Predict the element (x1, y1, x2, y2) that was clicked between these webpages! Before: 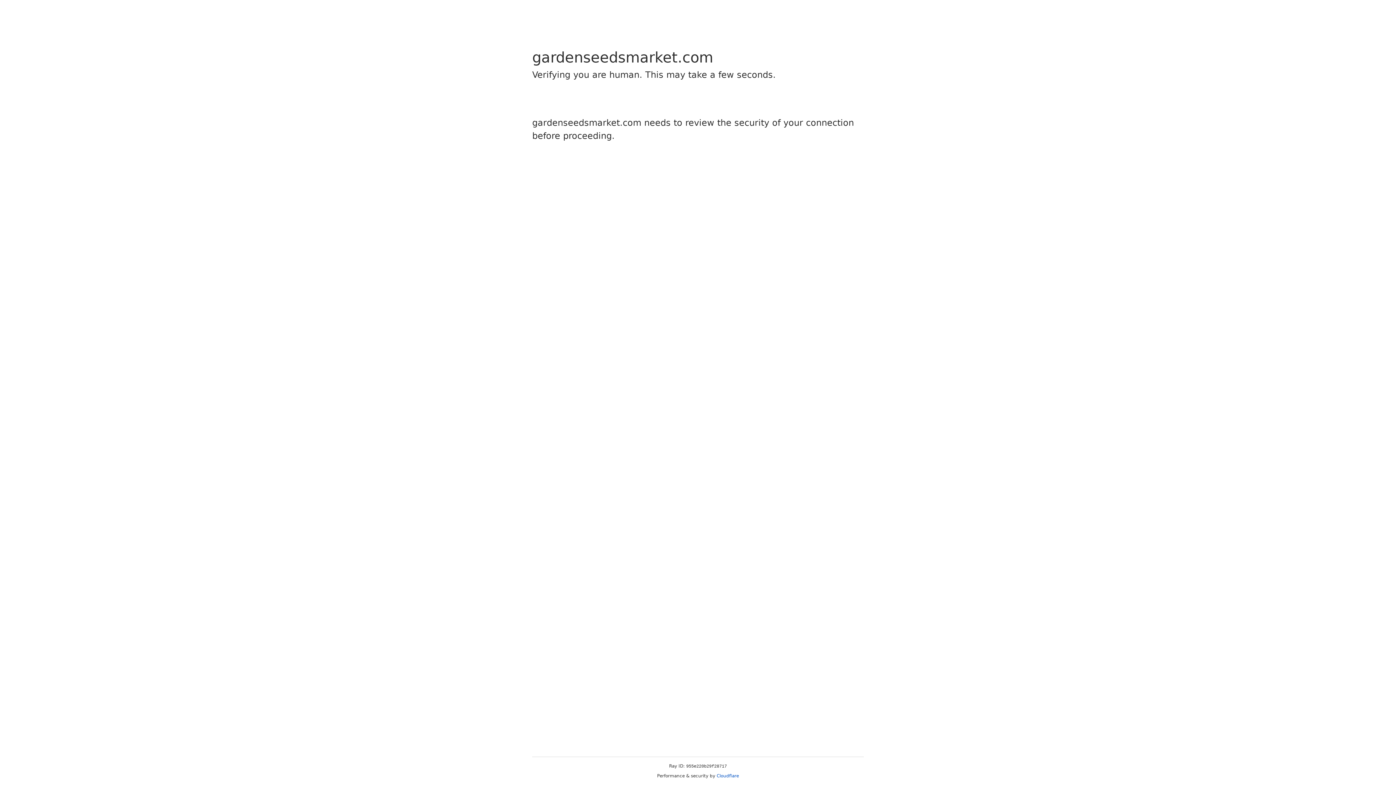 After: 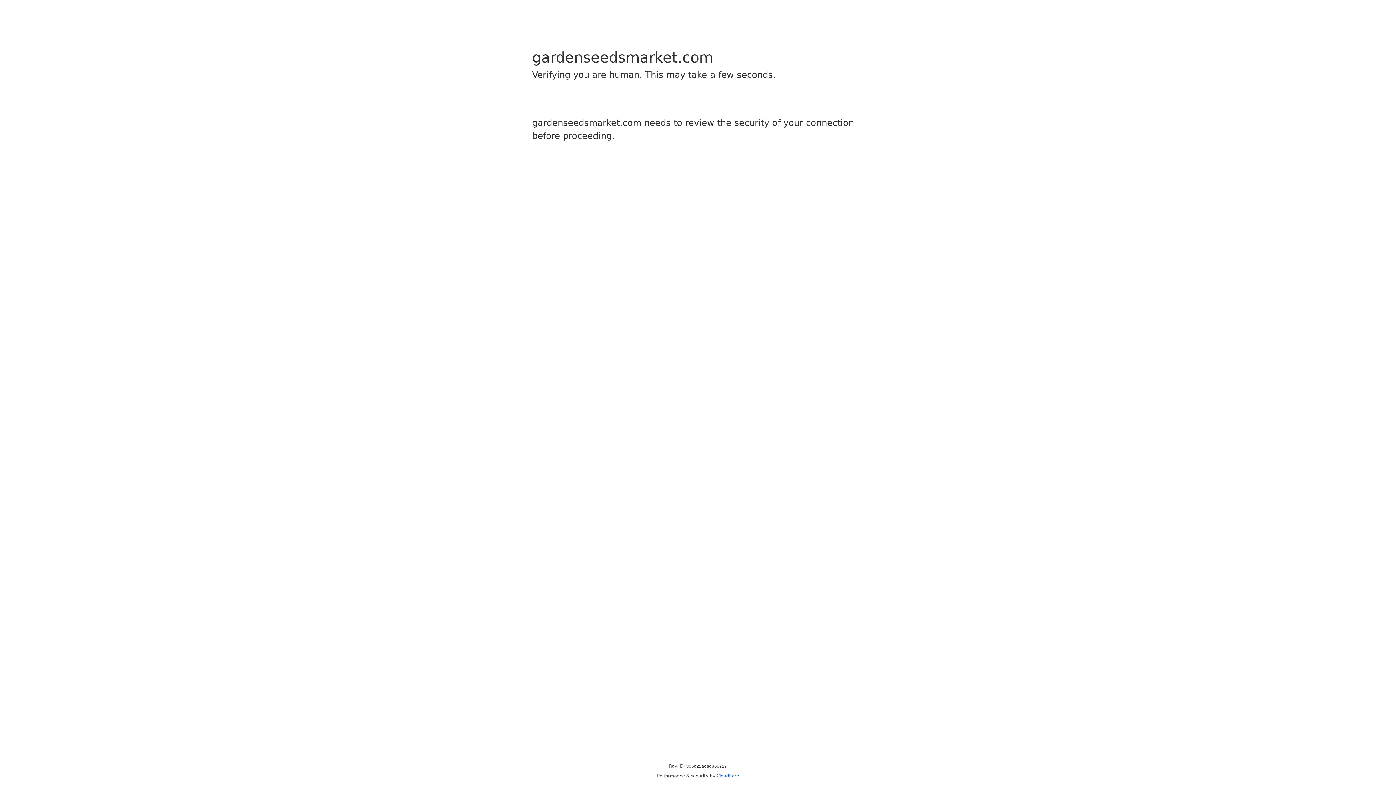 Action: label: Cloudflare bbox: (716, 773, 739, 778)